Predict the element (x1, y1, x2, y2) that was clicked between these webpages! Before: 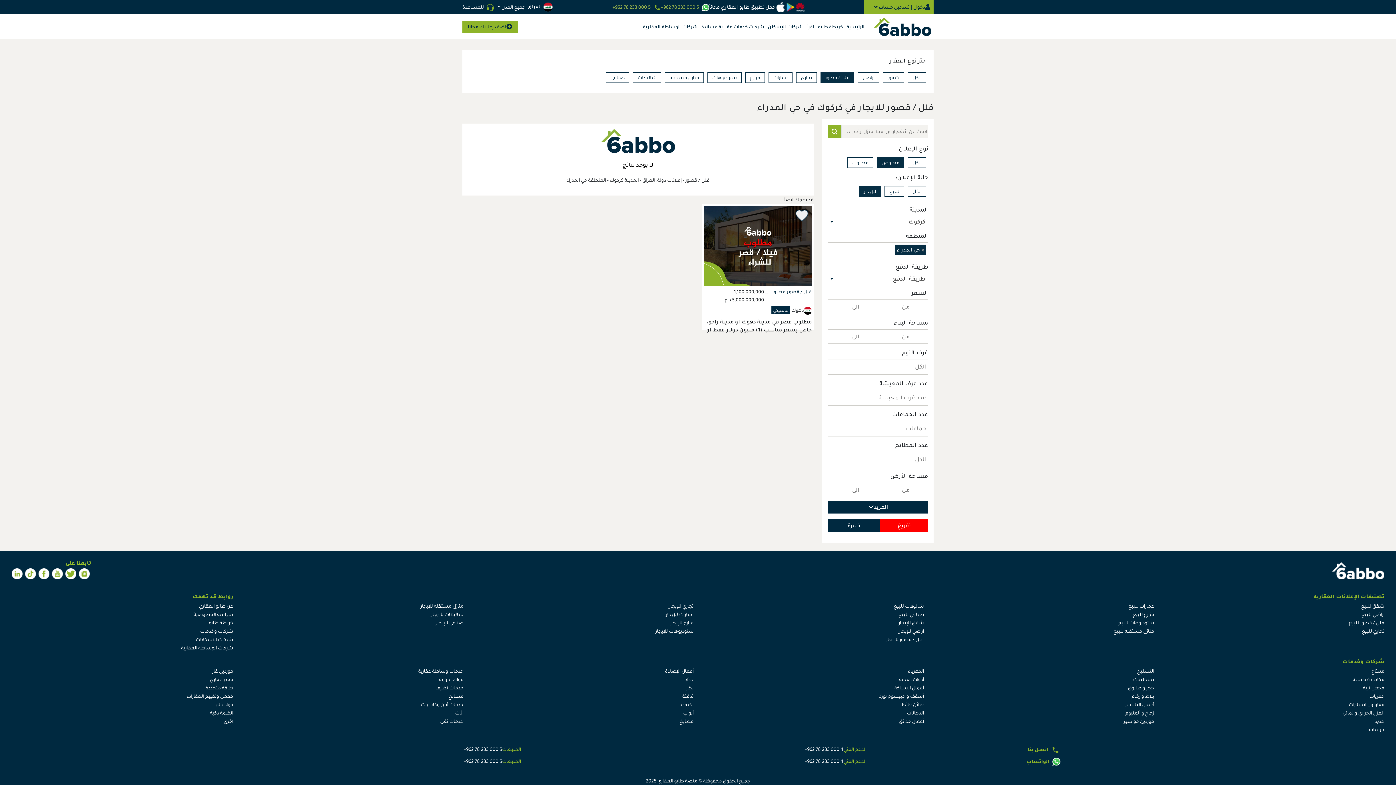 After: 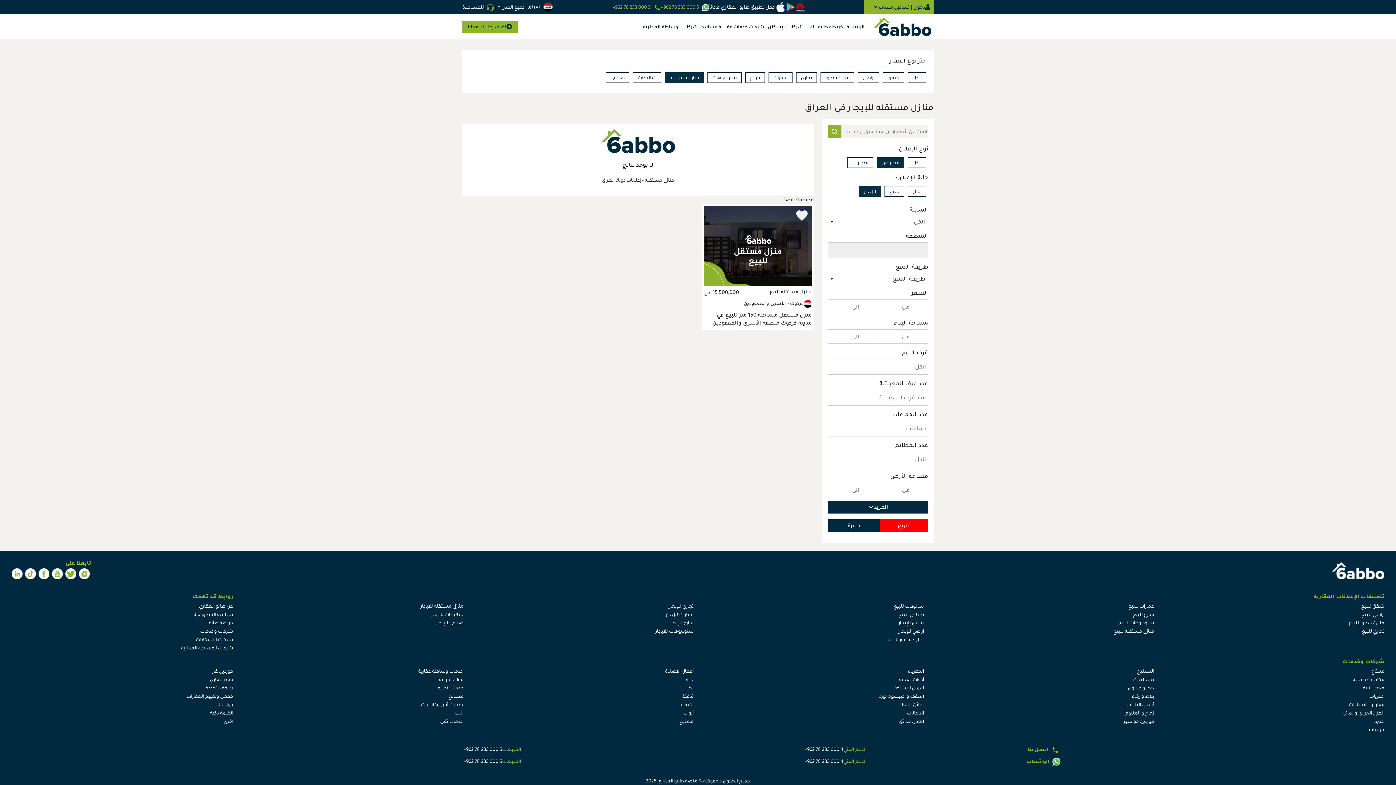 Action: bbox: (420, 602, 463, 609) label: منازل مستقله للإيجار